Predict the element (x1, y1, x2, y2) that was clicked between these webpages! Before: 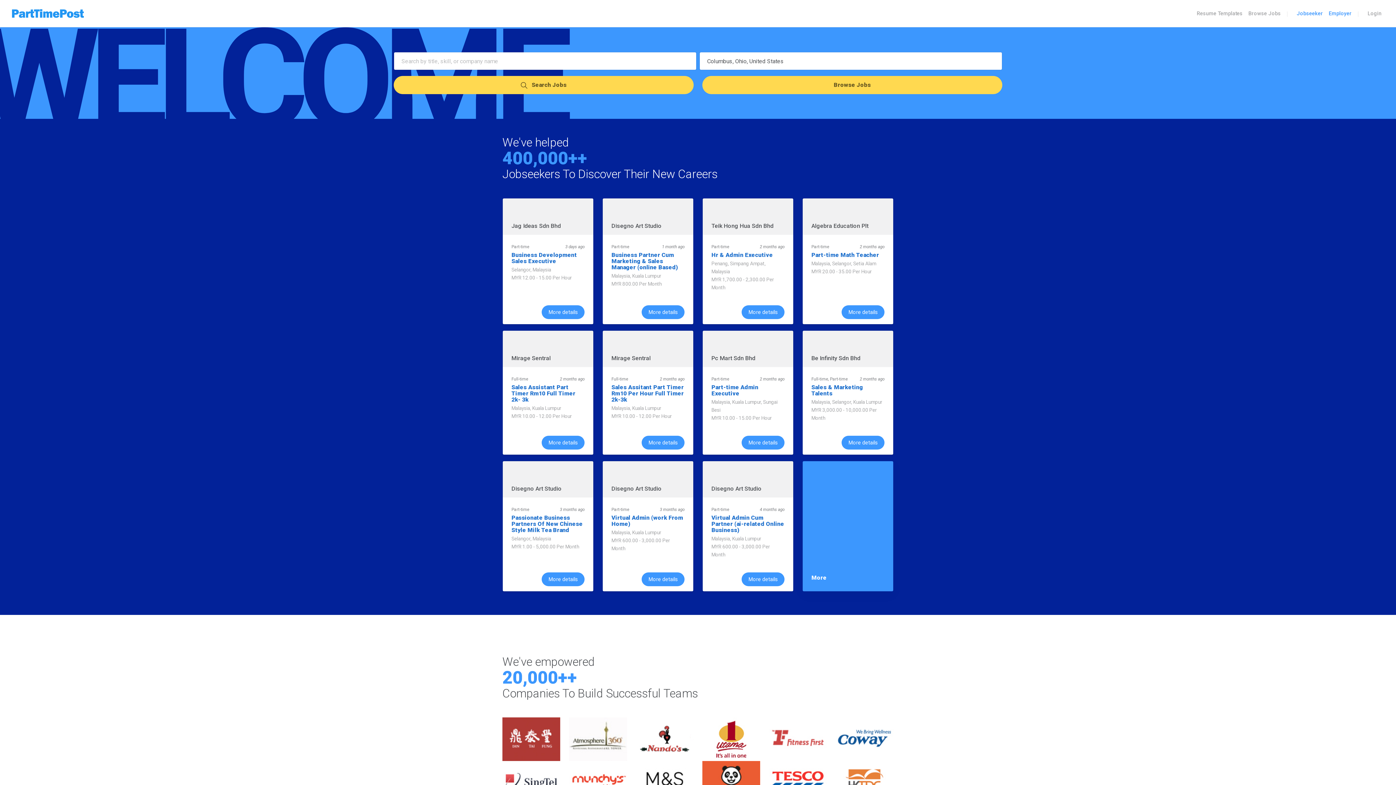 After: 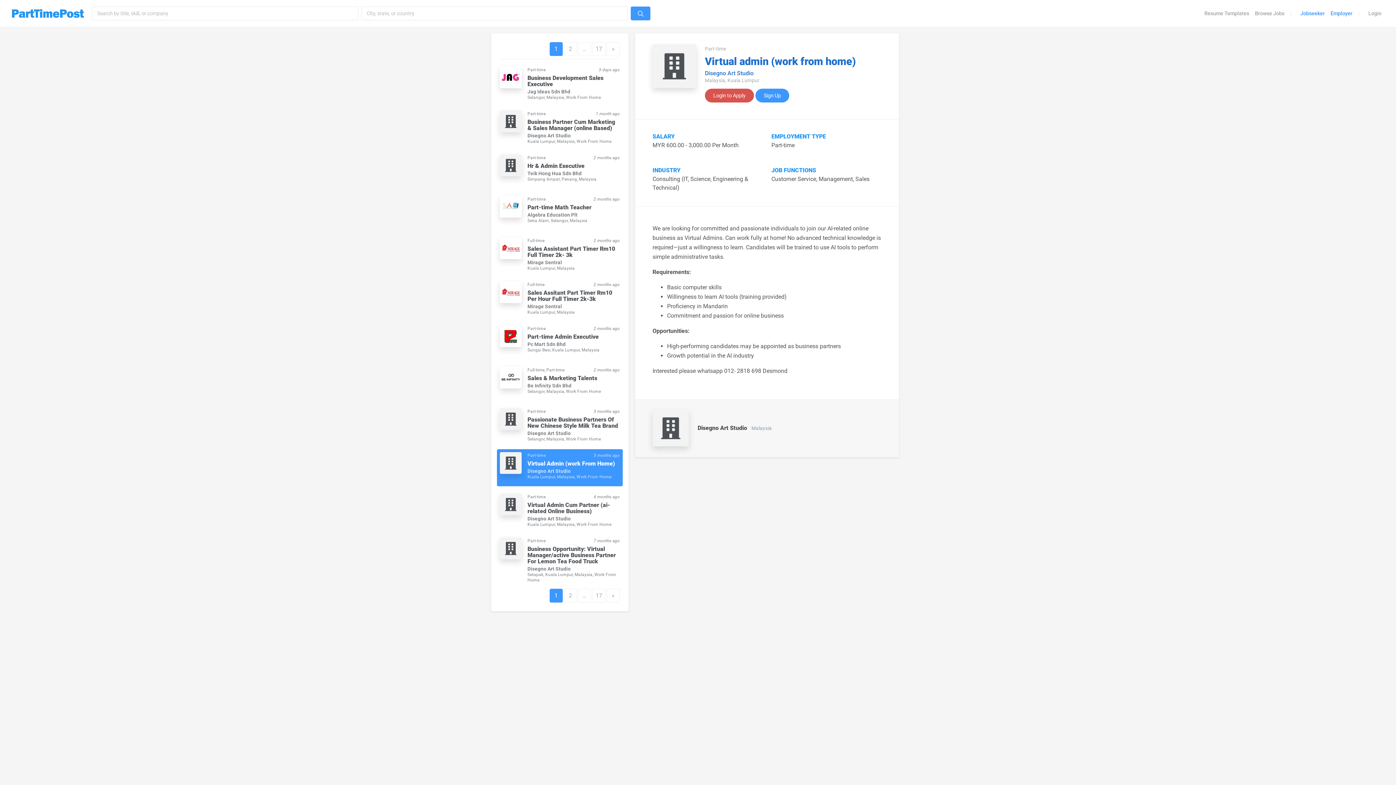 Action: bbox: (611, 514, 683, 527) label: Virtual Admin (work From Home)